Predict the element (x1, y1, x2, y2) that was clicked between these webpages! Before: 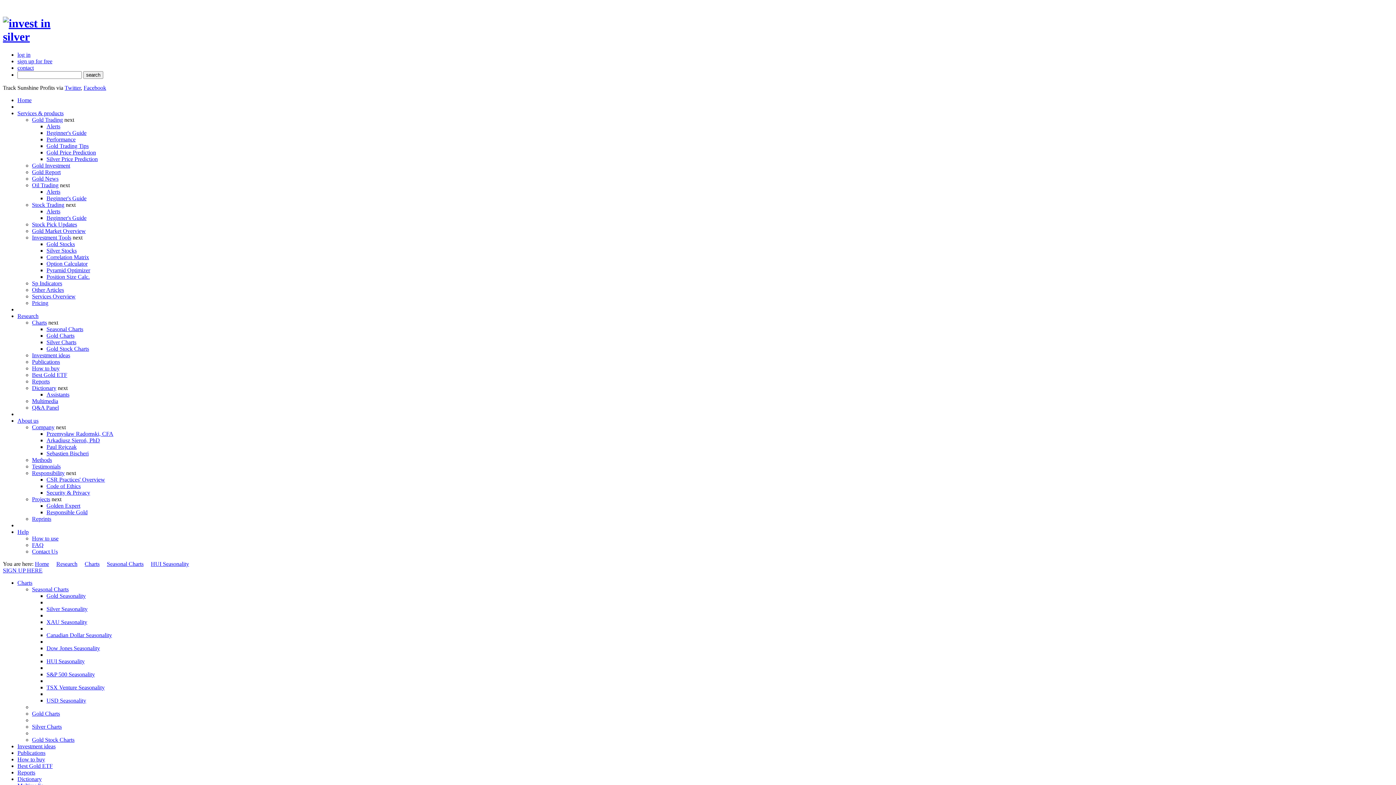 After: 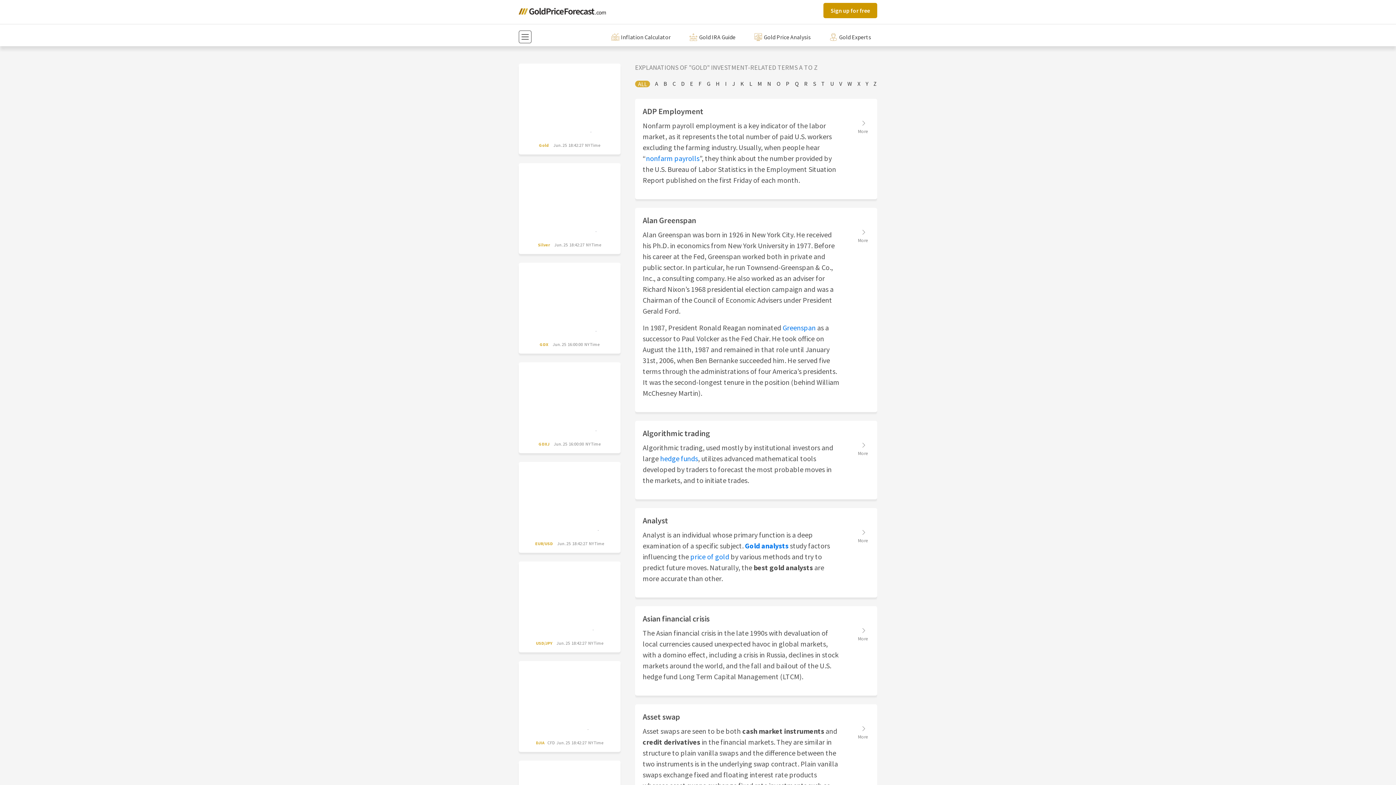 Action: bbox: (17, 743, 55, 749) label: Investment ideas